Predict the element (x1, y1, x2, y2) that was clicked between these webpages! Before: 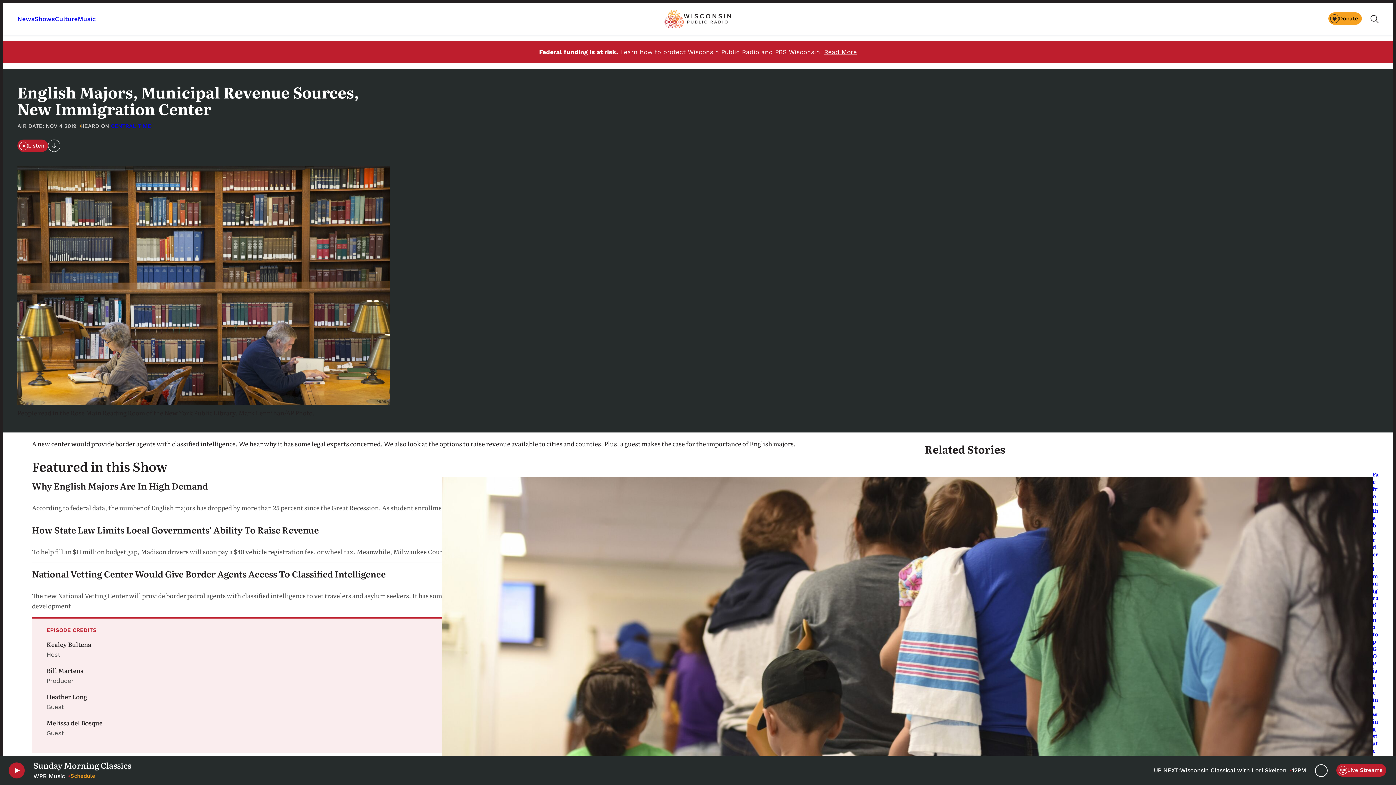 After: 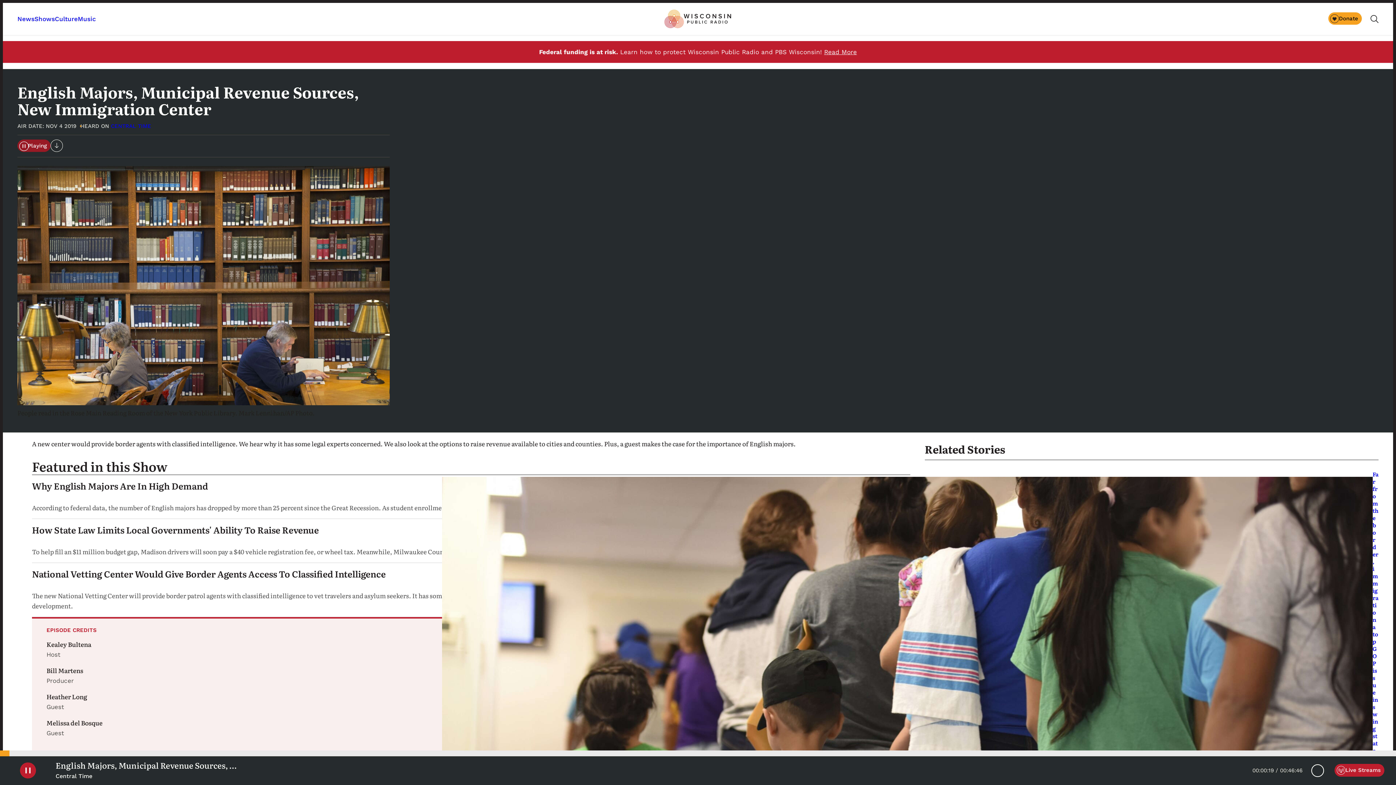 Action: bbox: (17, 139, 48, 152) label: Listen